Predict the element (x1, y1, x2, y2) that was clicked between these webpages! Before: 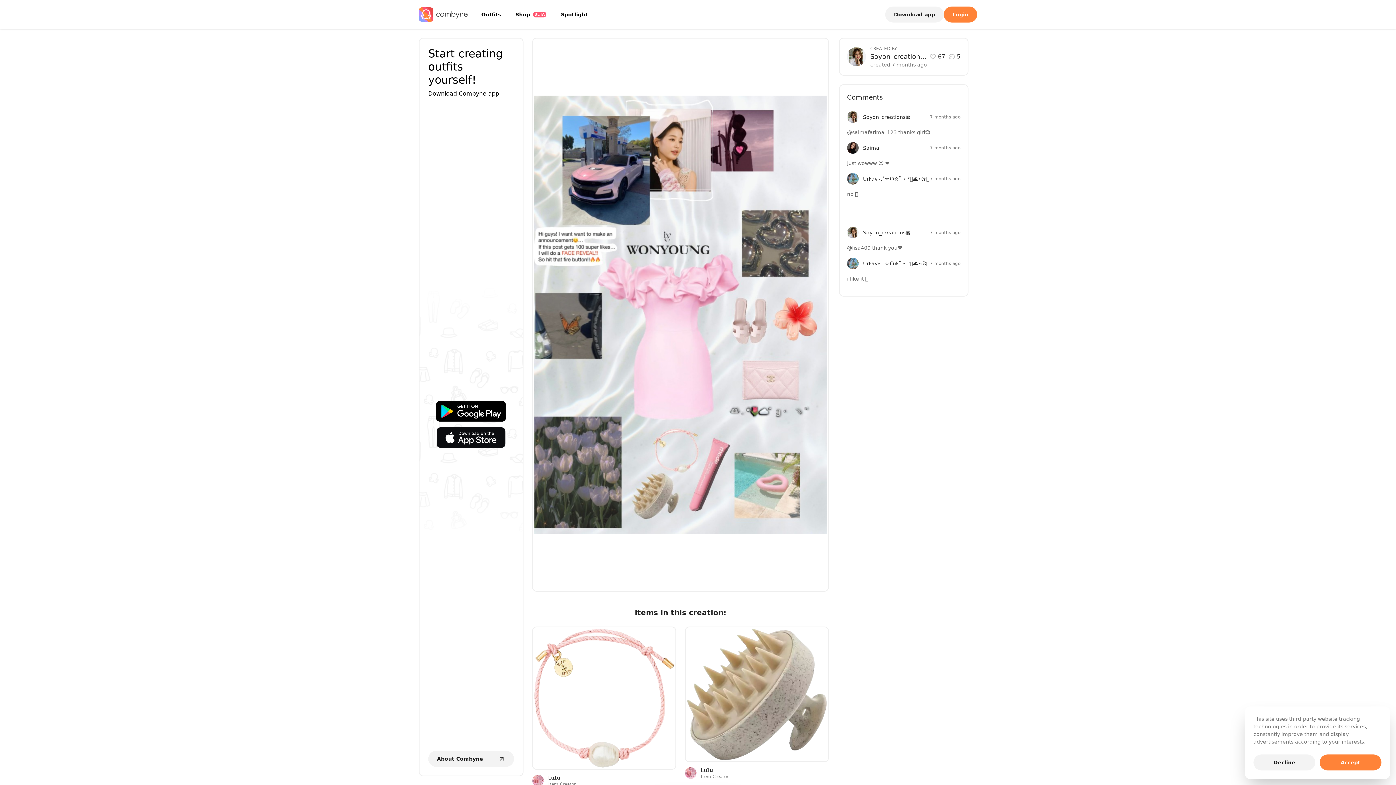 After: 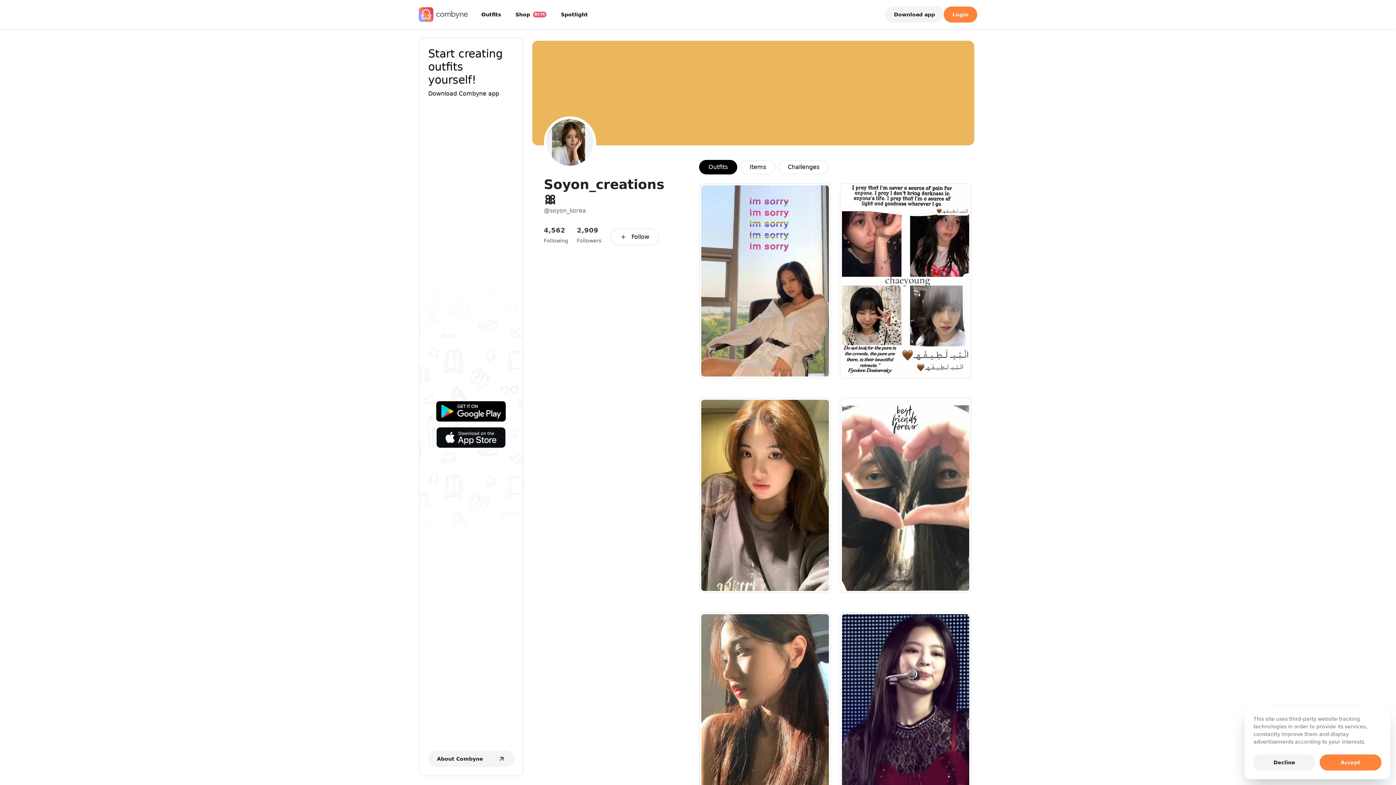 Action: bbox: (847, 45, 960, 67) label: CREATED BY
Soyon_creations🎀
created 7 months ago
67
5